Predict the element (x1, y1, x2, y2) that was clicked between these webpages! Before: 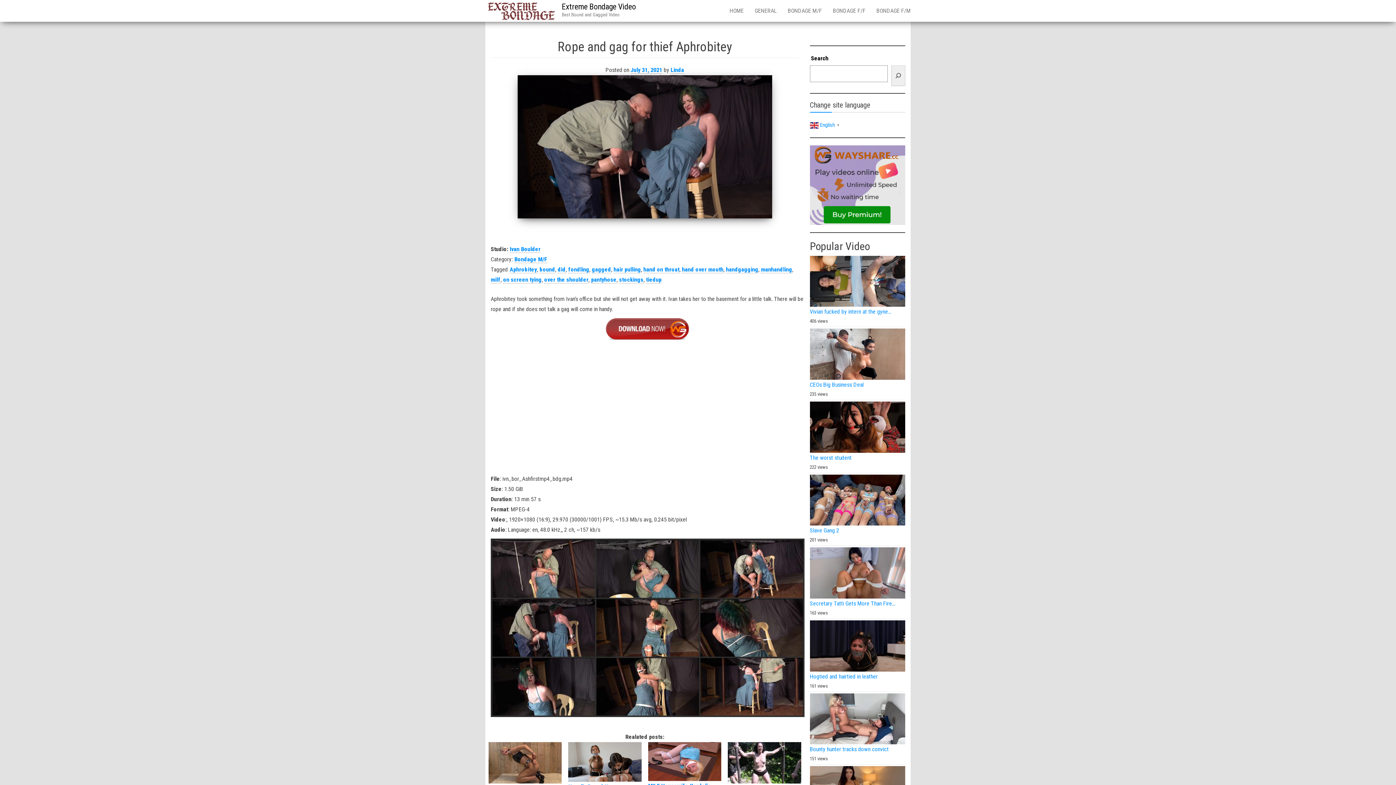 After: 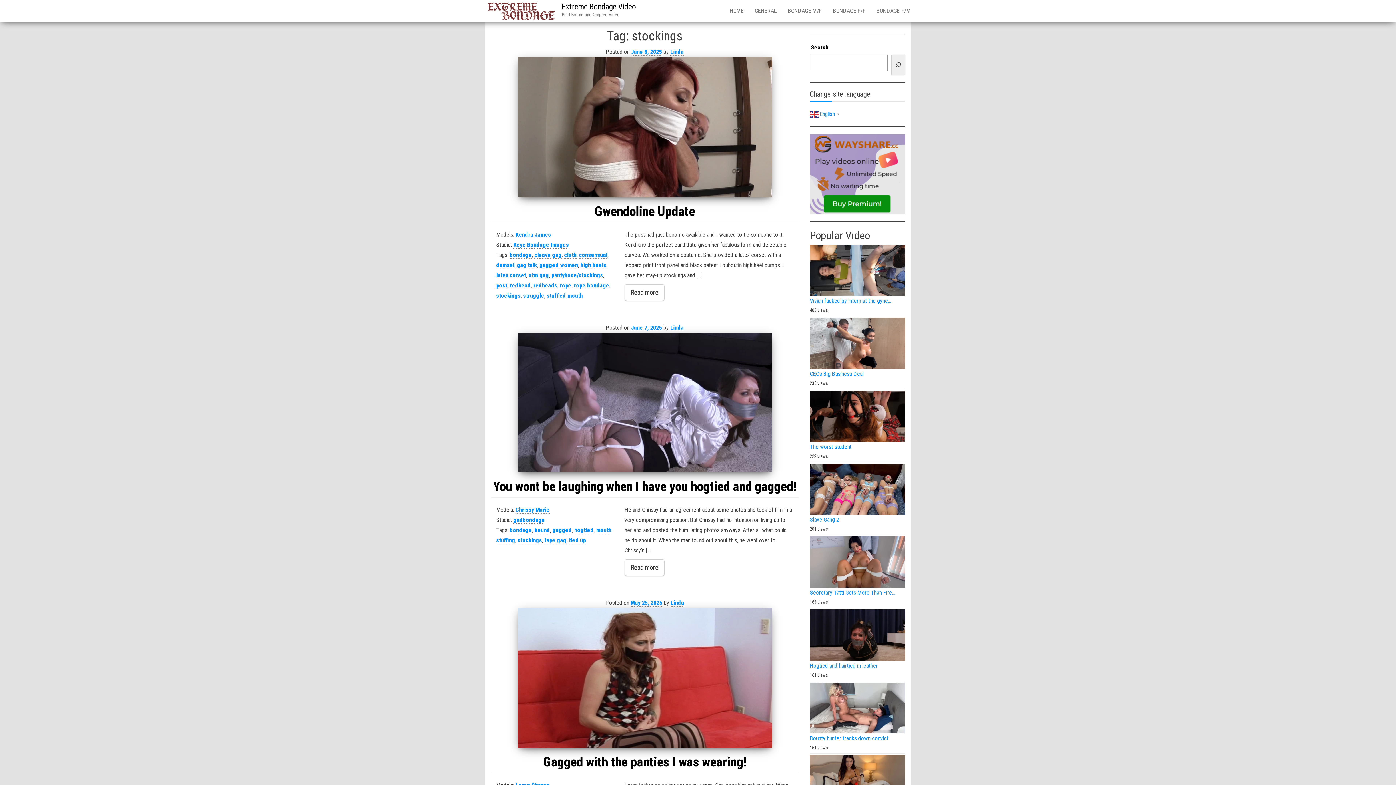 Action: bbox: (619, 276, 643, 283) label: stockings